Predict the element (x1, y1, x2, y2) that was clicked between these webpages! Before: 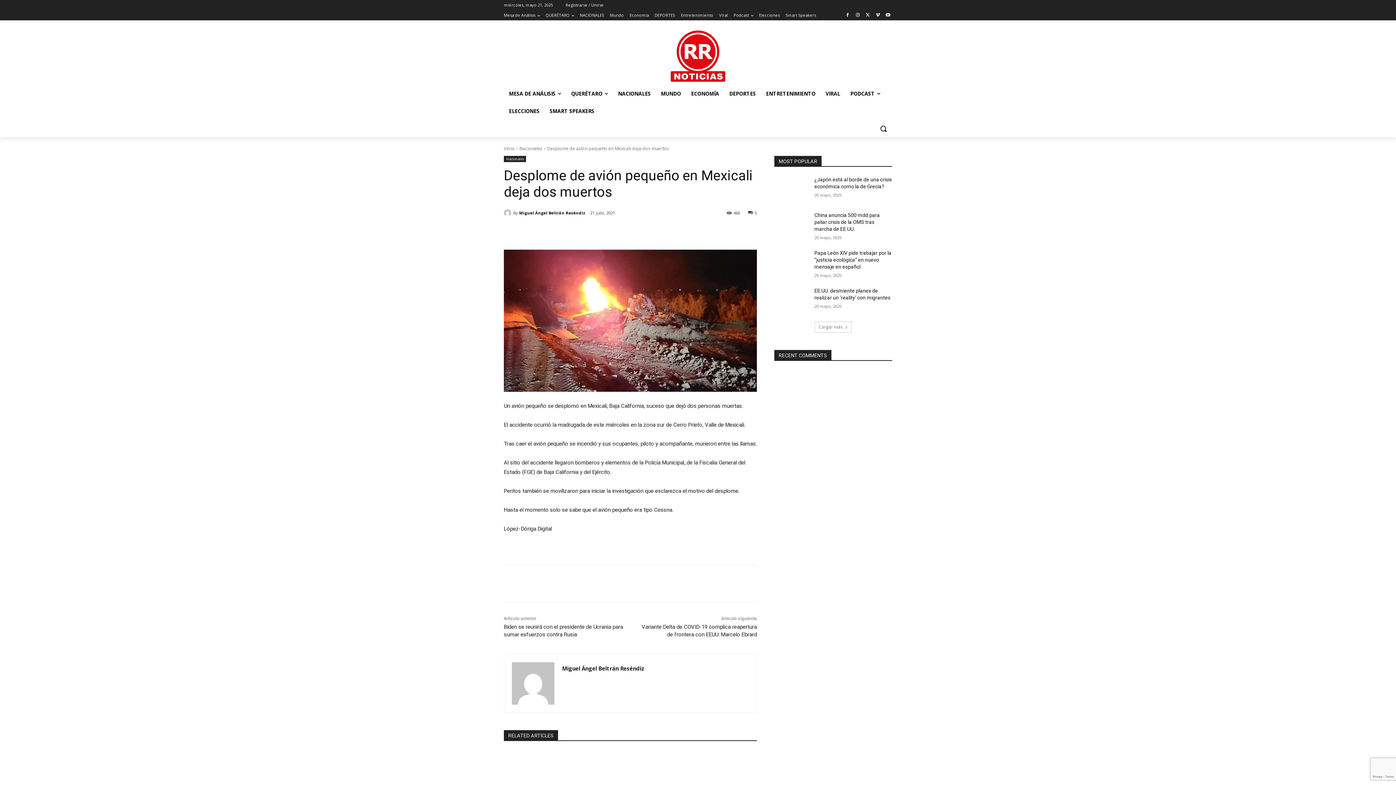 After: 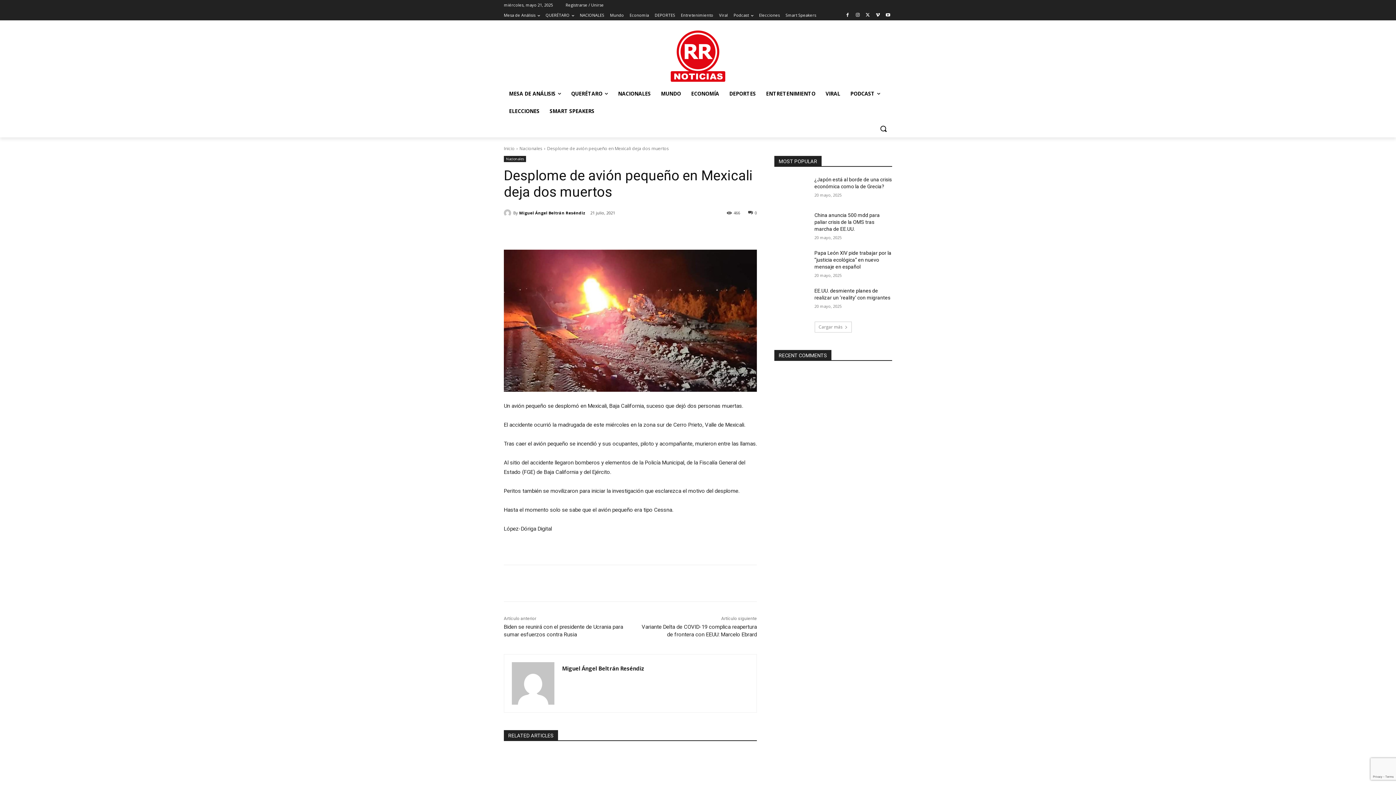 Action: label: Search bbox: (874, 120, 892, 137)